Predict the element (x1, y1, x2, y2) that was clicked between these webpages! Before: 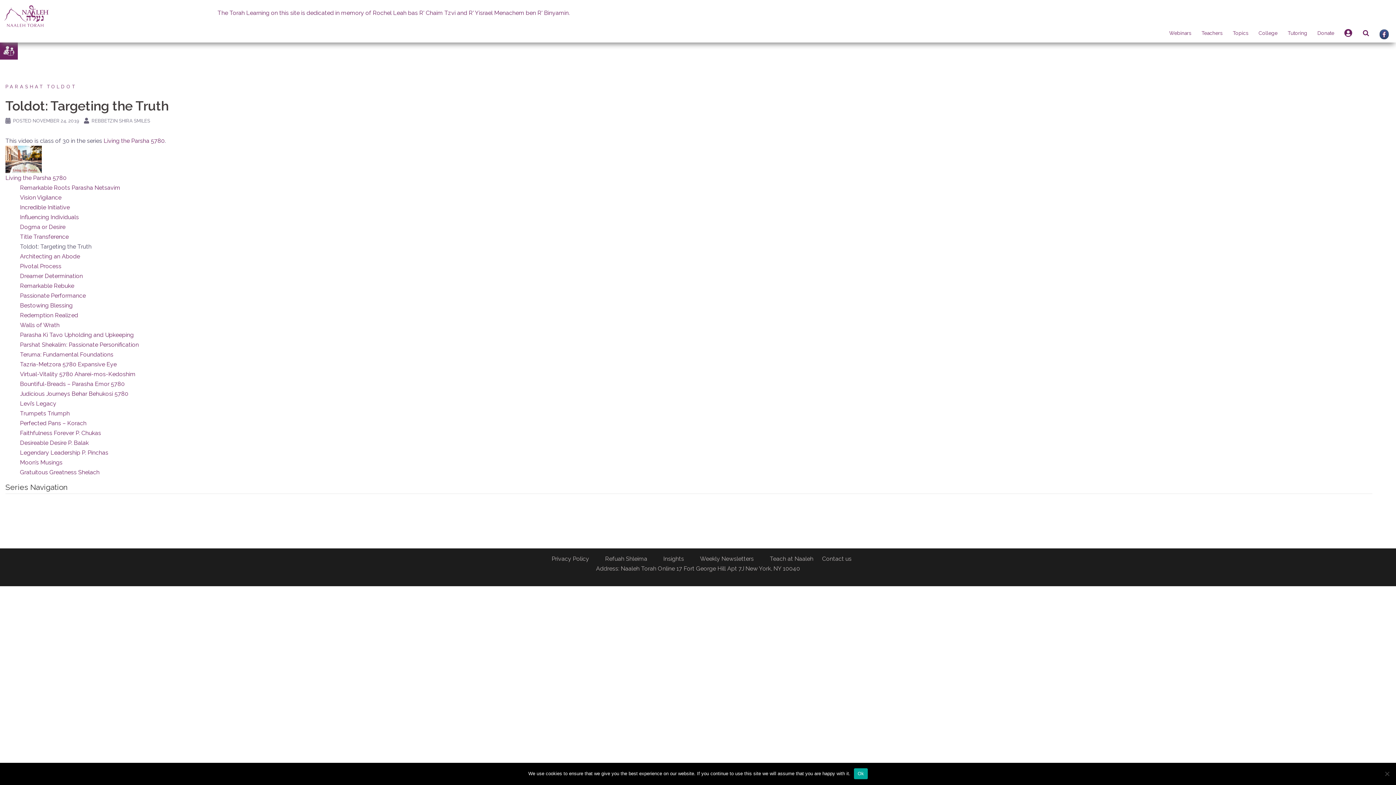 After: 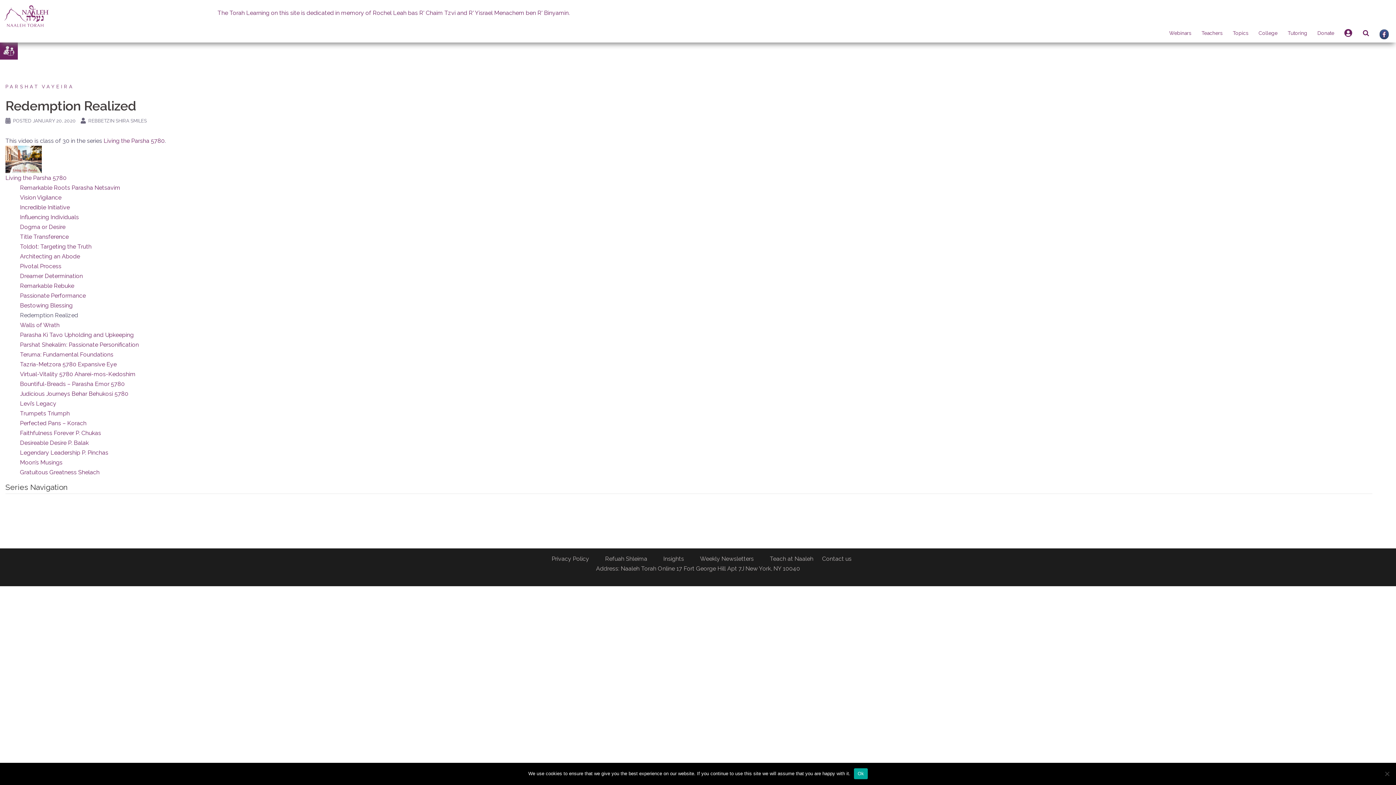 Action: label: Redemption Realized bbox: (20, 312, 78, 318)